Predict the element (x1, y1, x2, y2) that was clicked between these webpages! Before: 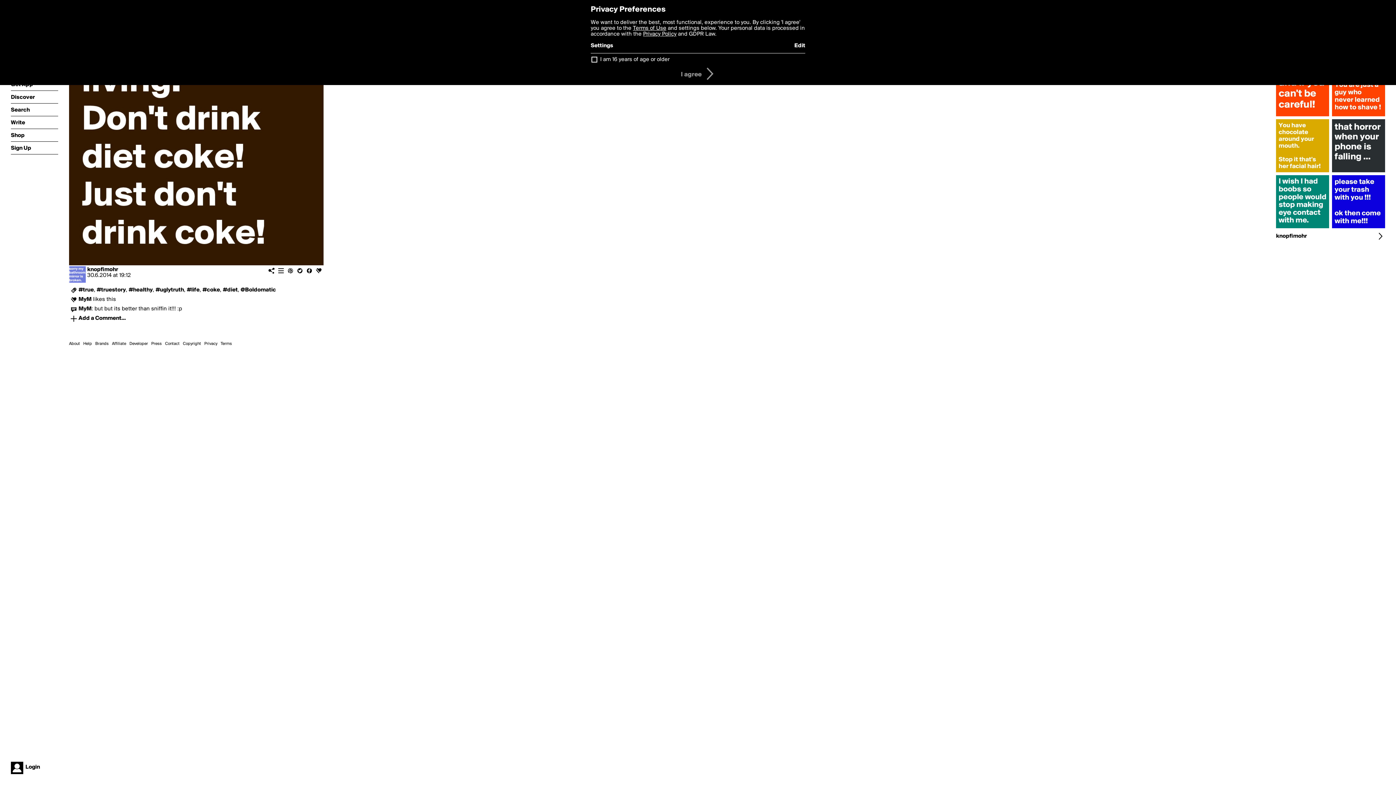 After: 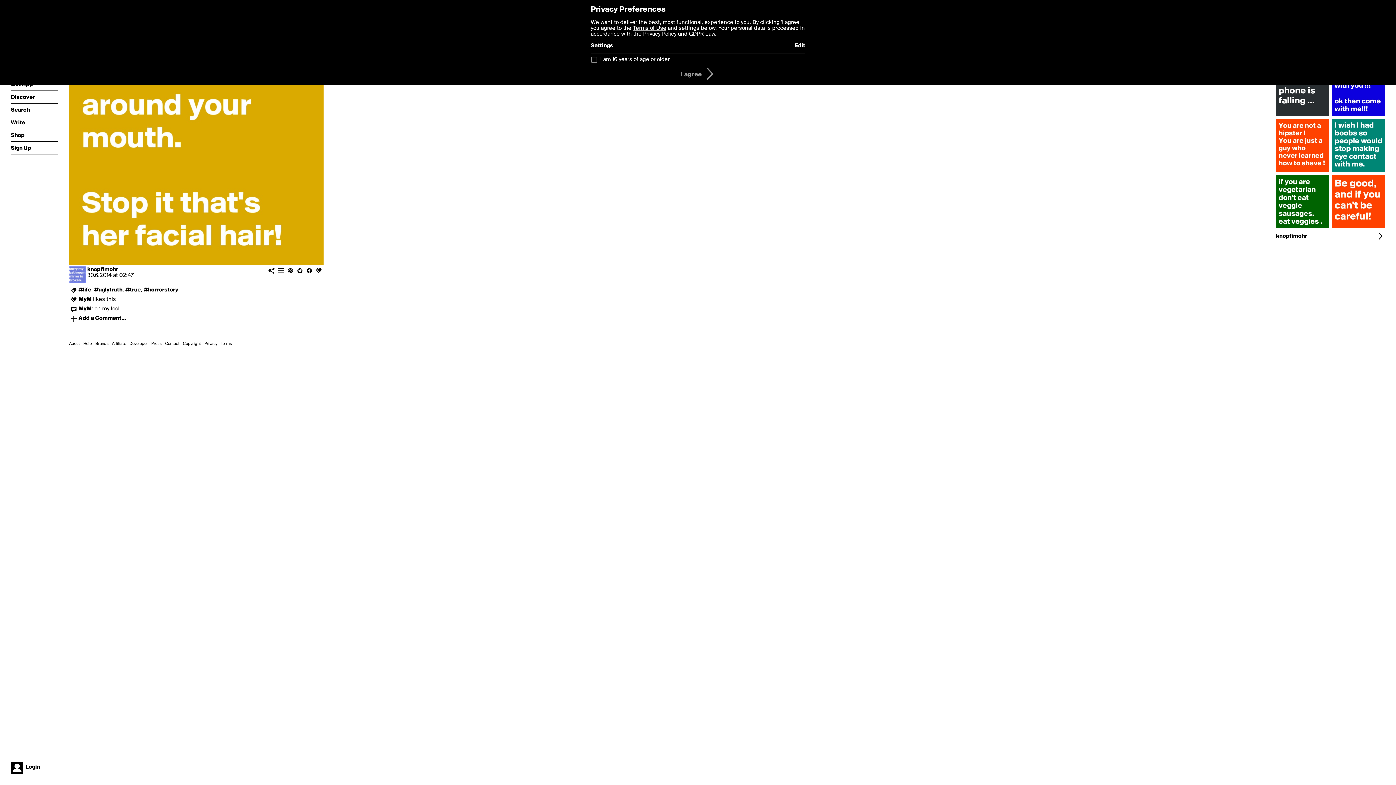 Action: bbox: (1276, 169, 1329, 175)